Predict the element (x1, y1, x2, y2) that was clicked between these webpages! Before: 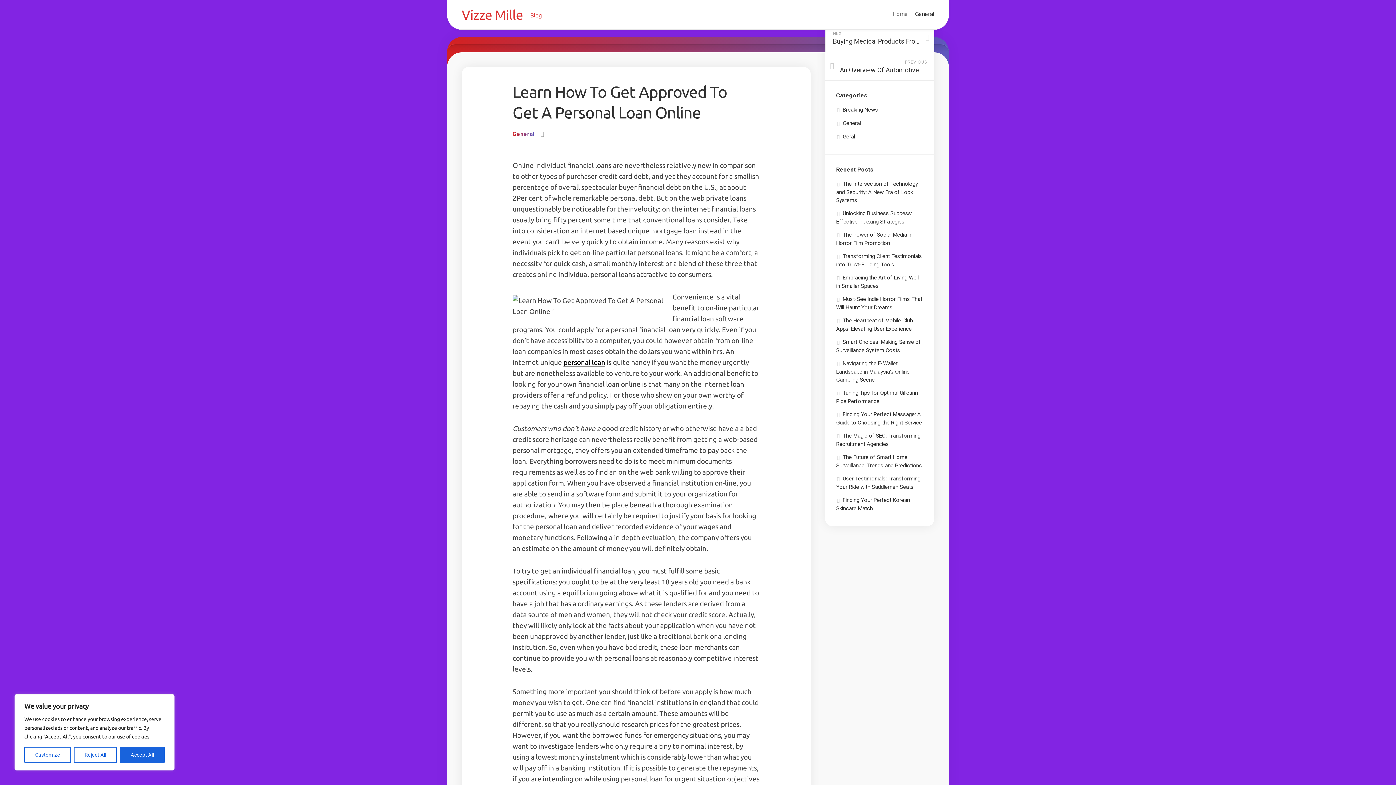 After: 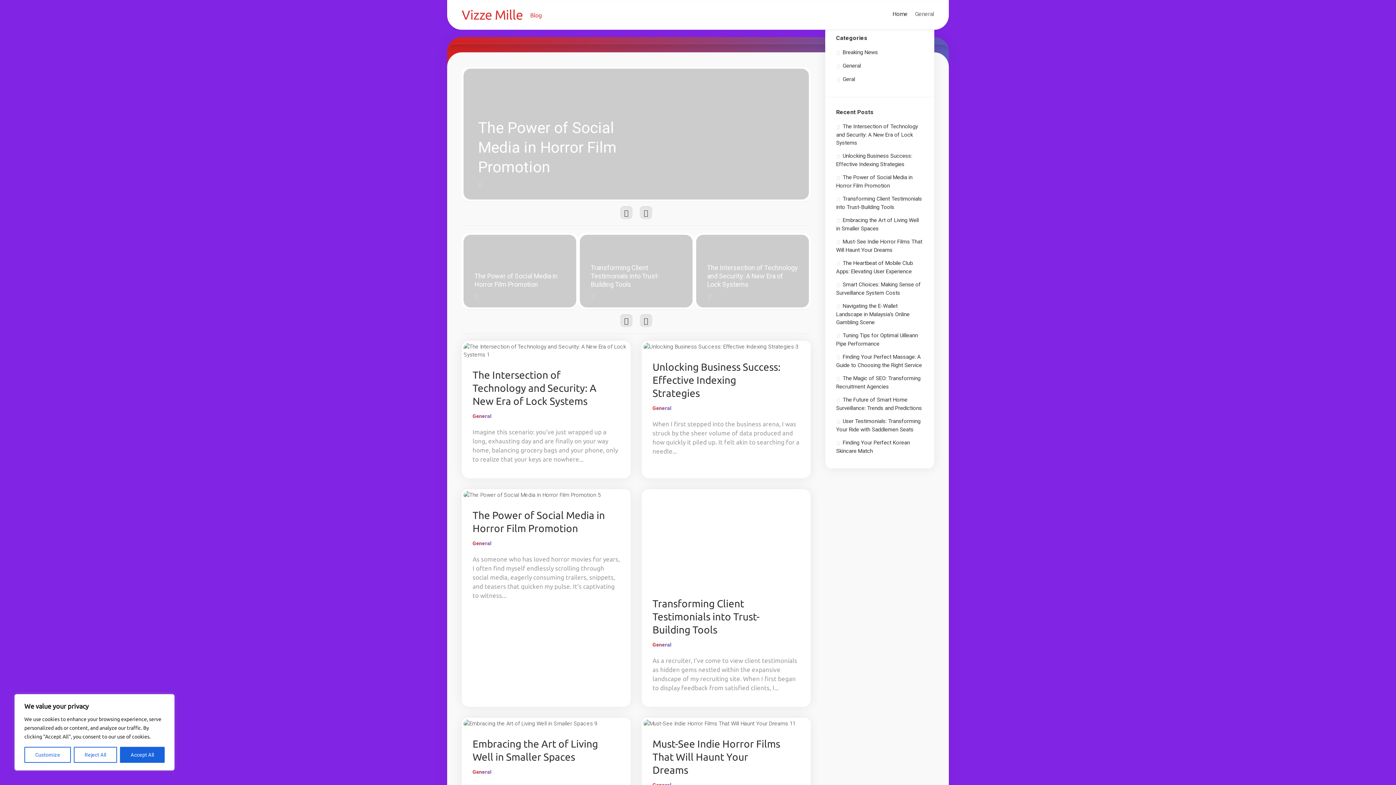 Action: bbox: (892, 10, 908, 17) label: Home